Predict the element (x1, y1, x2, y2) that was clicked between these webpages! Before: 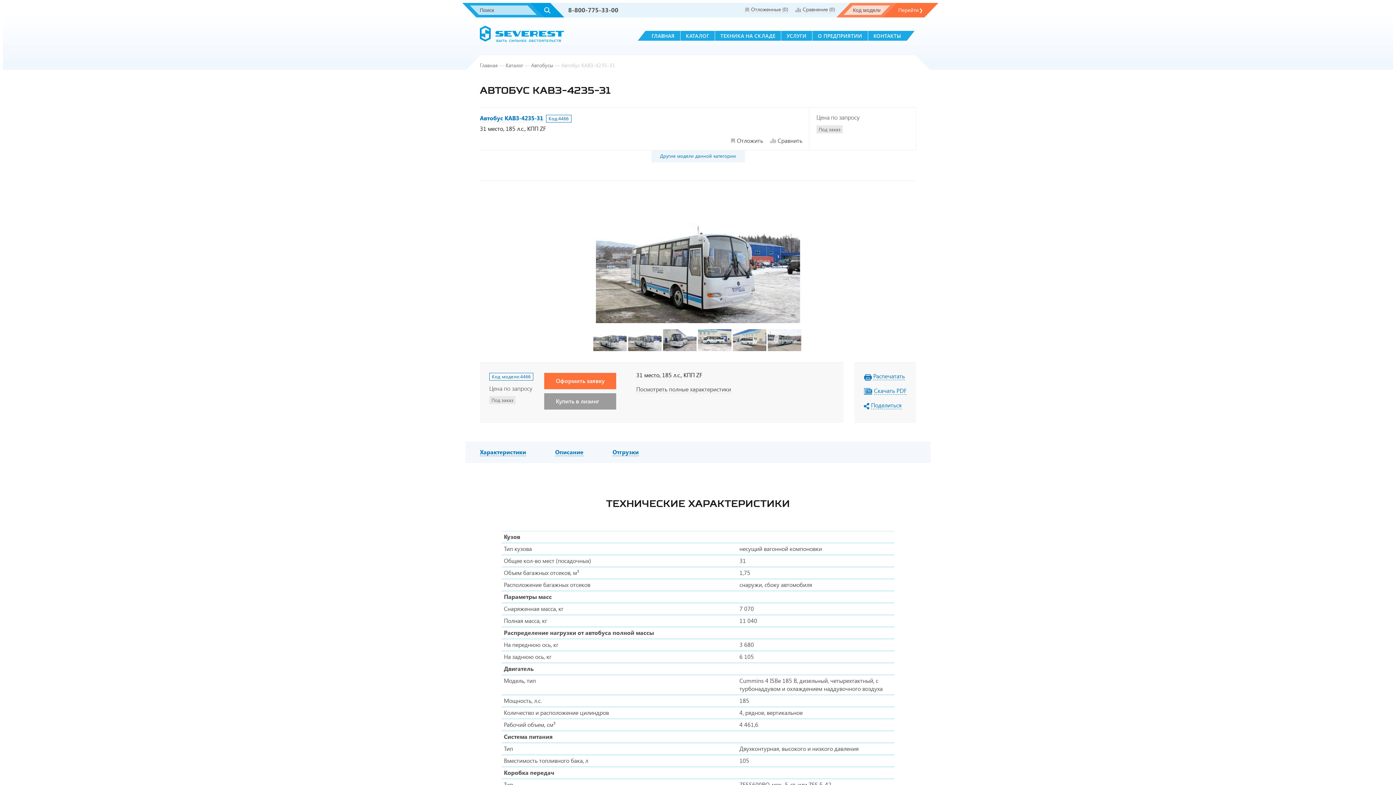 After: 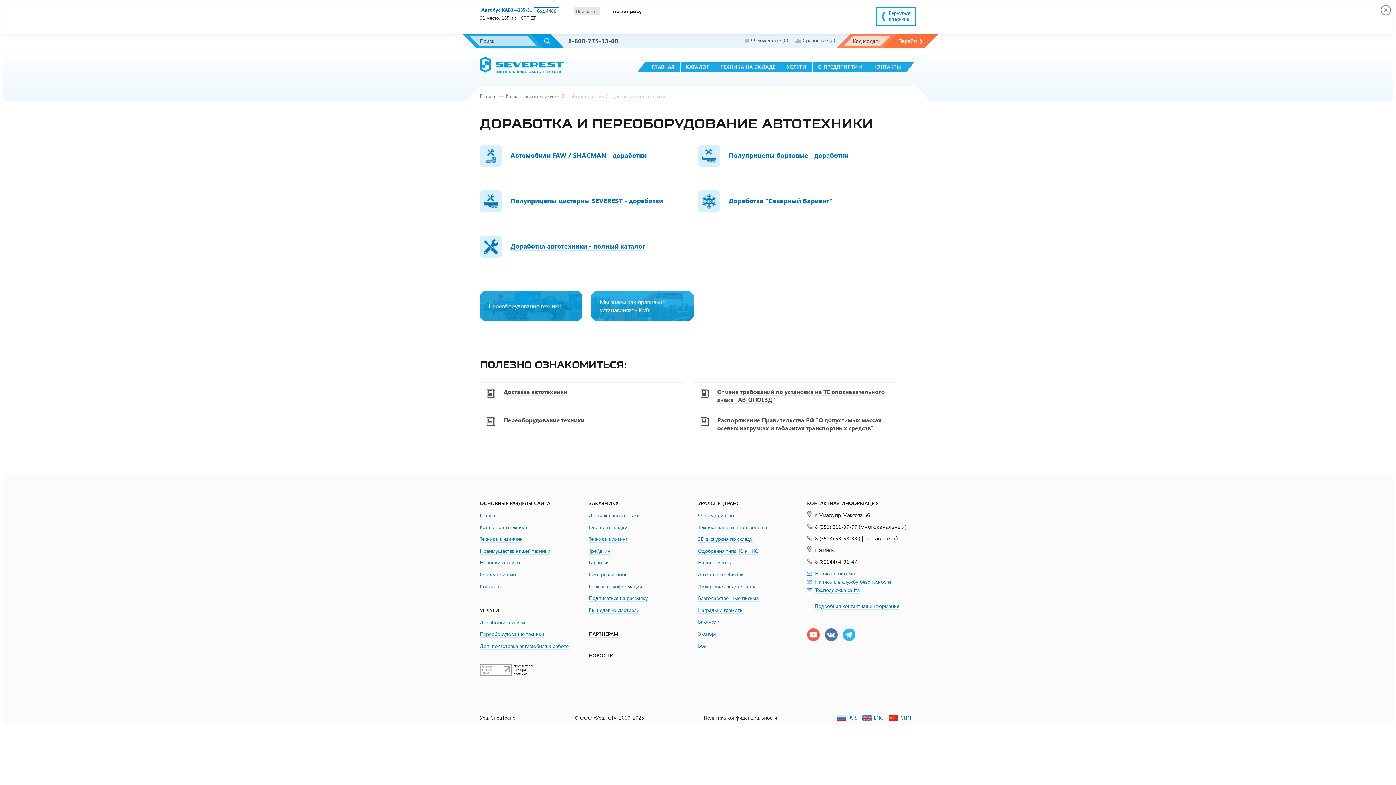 Action: bbox: (781, 30, 812, 40) label: УСЛУГИ